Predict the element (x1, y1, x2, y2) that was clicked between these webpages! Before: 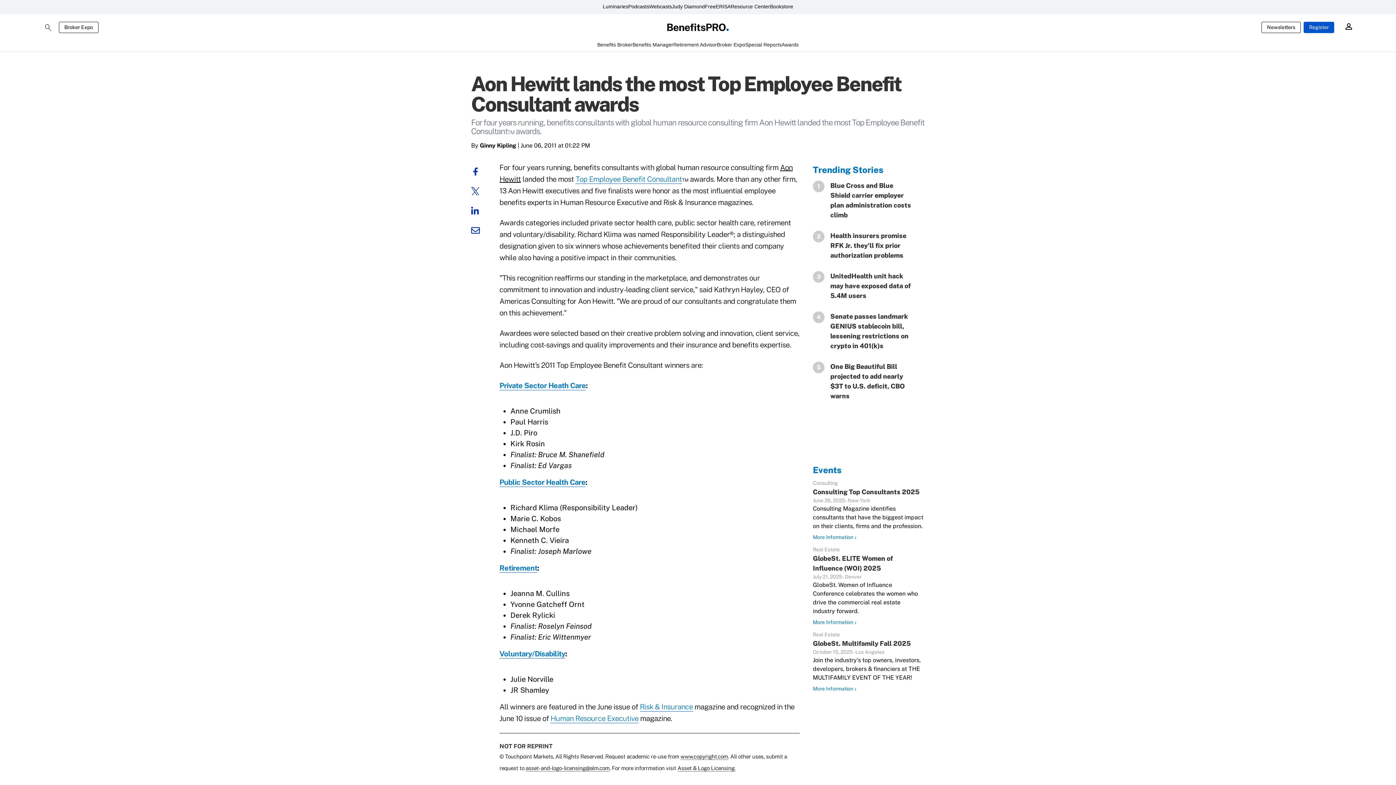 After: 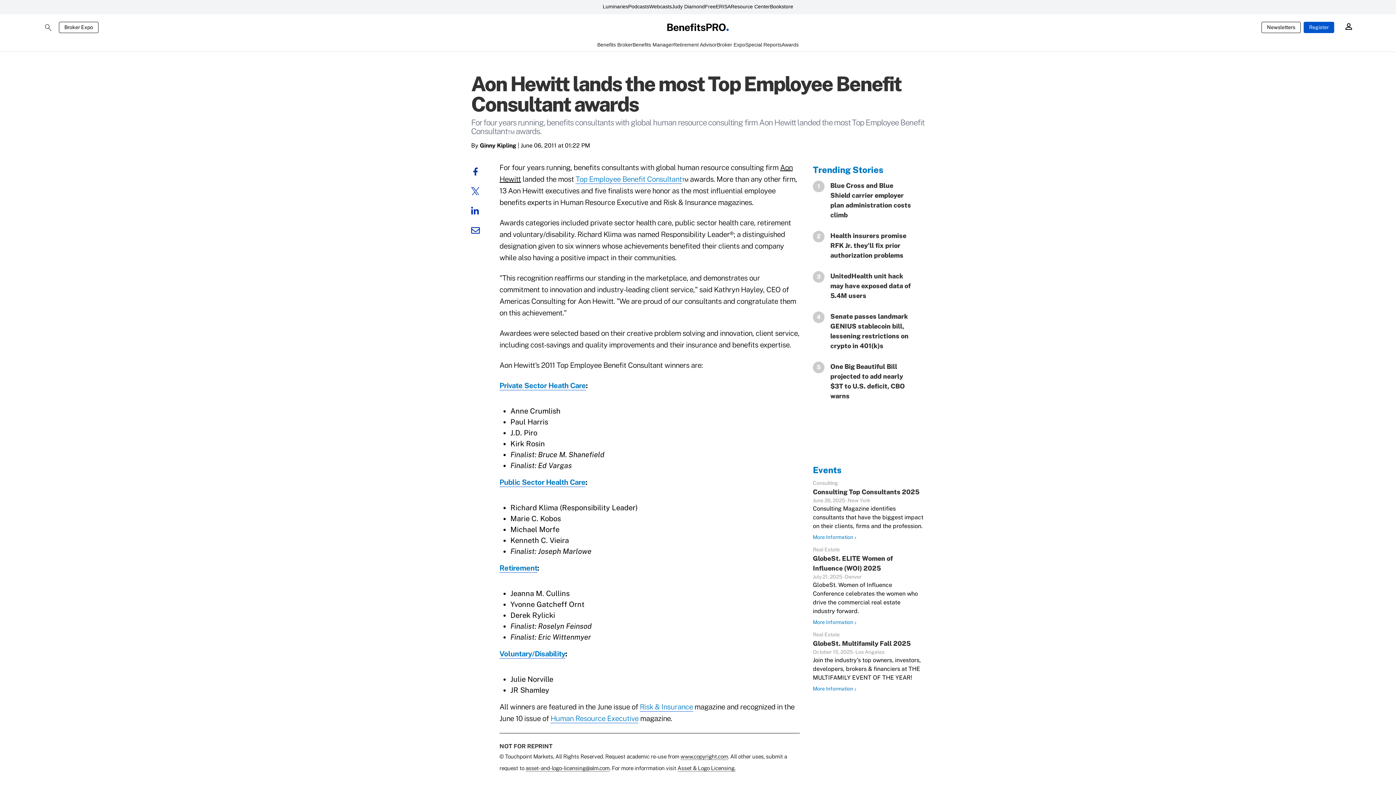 Action: bbox: (471, 206, 485, 213)